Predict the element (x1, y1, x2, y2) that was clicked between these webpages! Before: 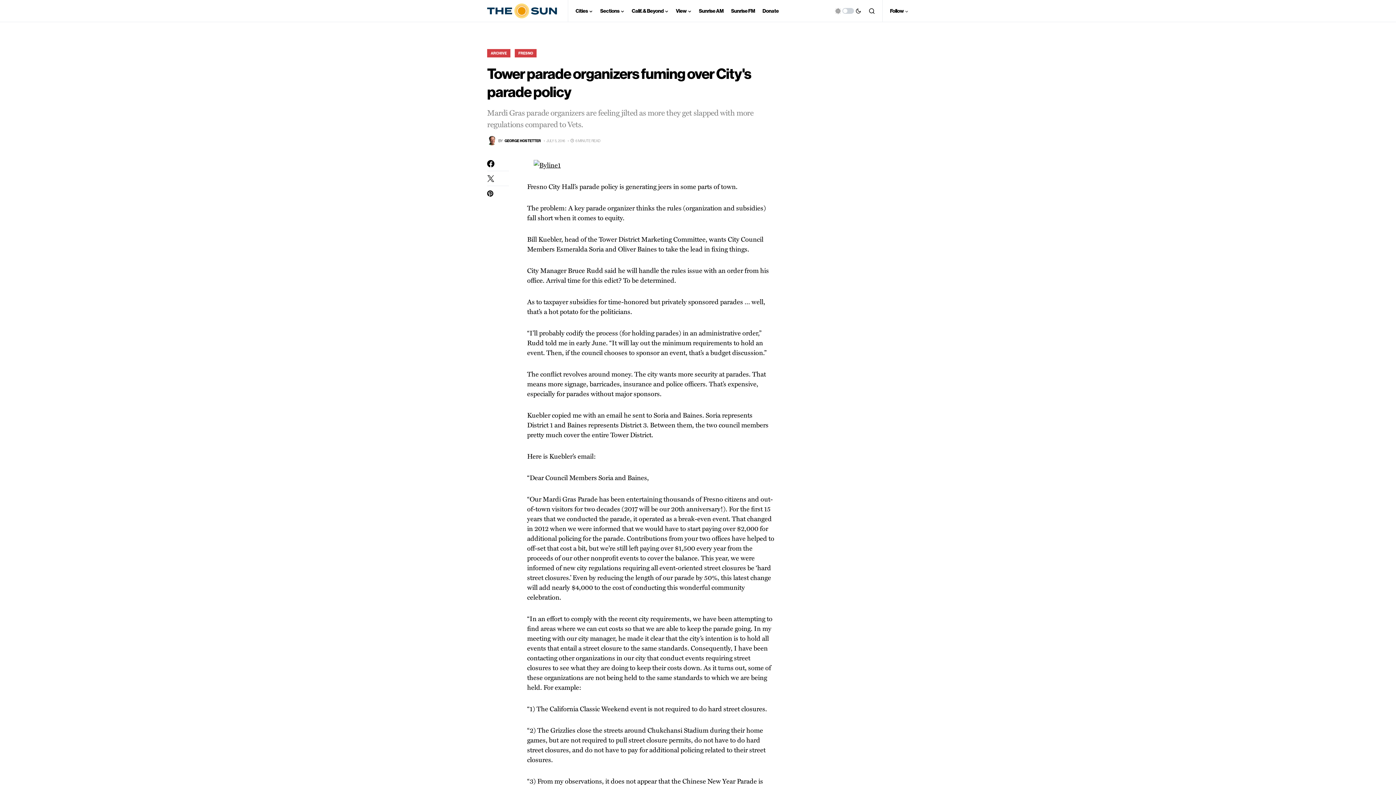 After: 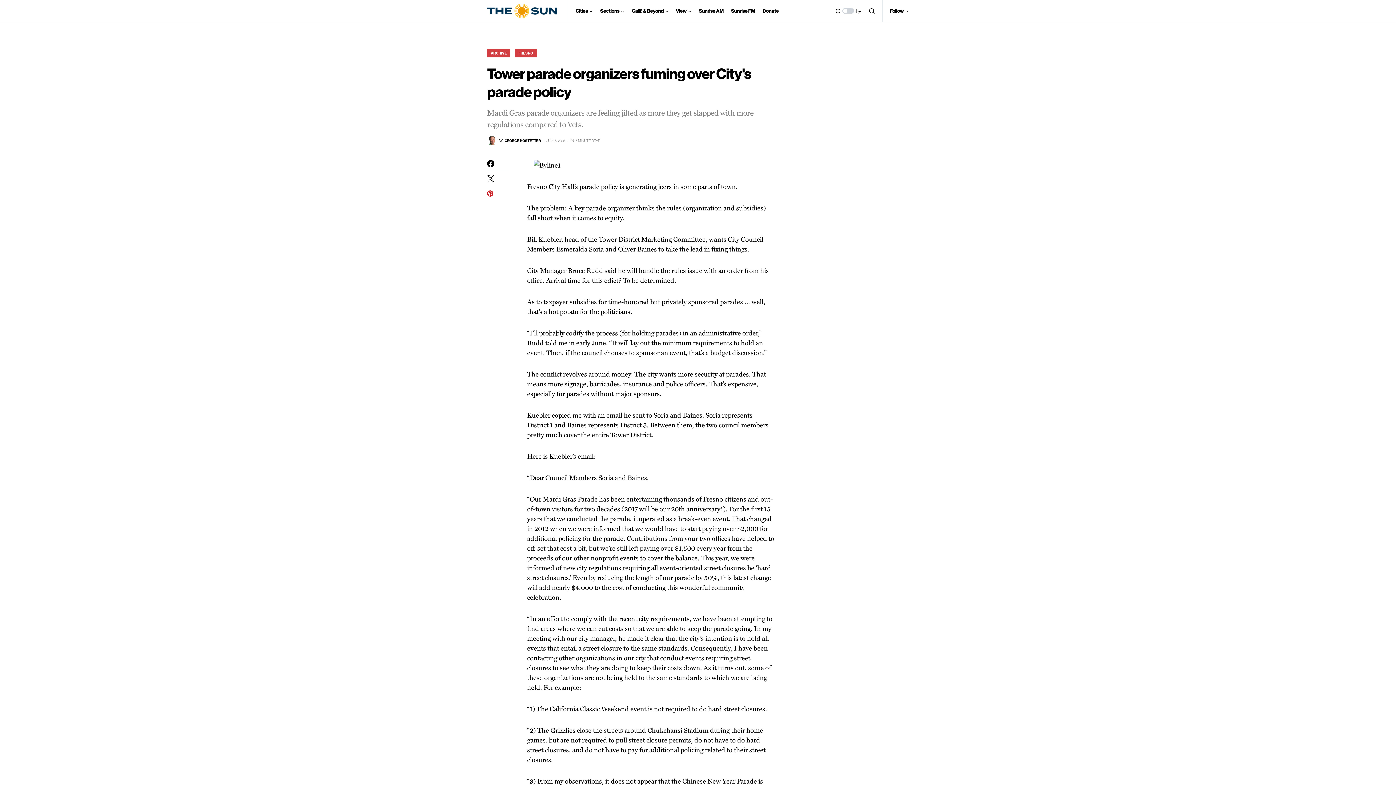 Action: bbox: (487, 189, 509, 197)